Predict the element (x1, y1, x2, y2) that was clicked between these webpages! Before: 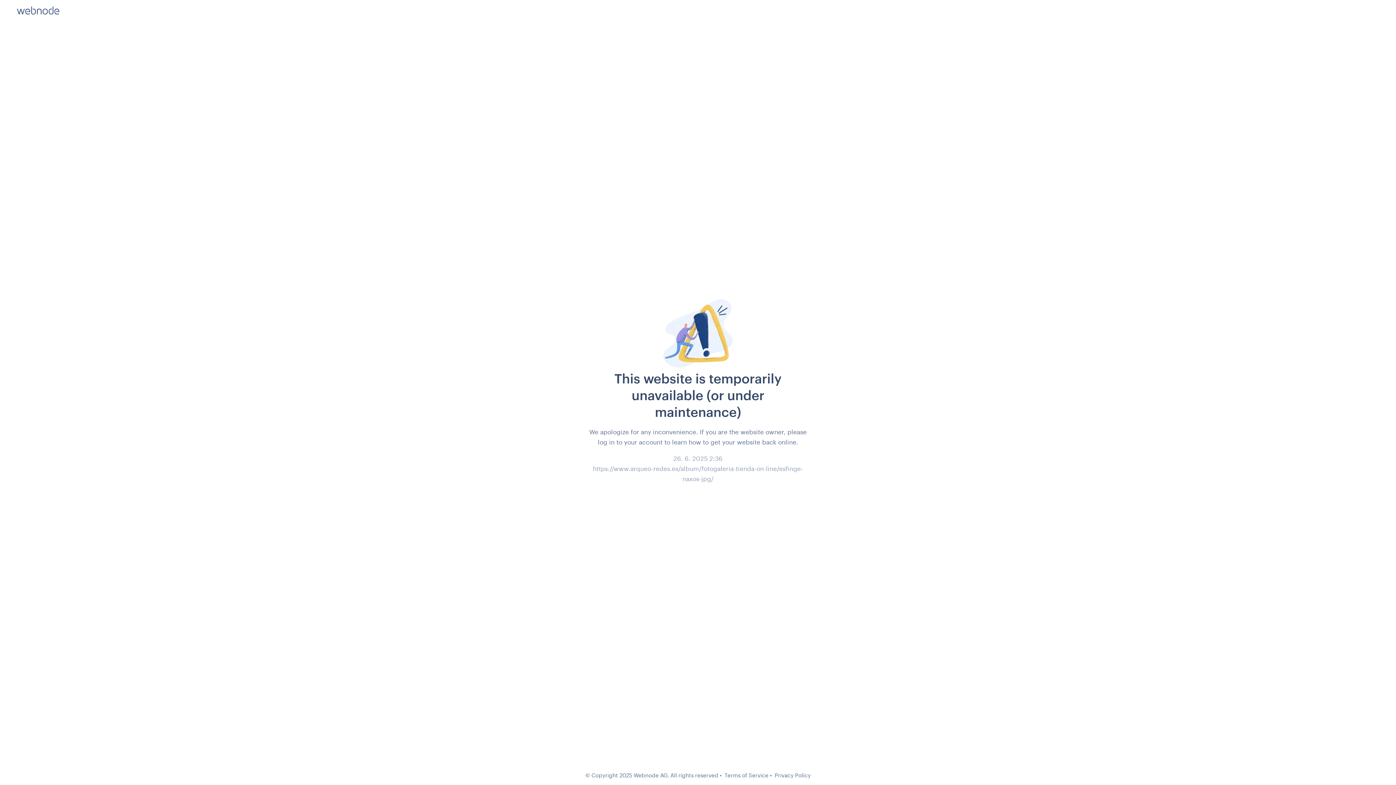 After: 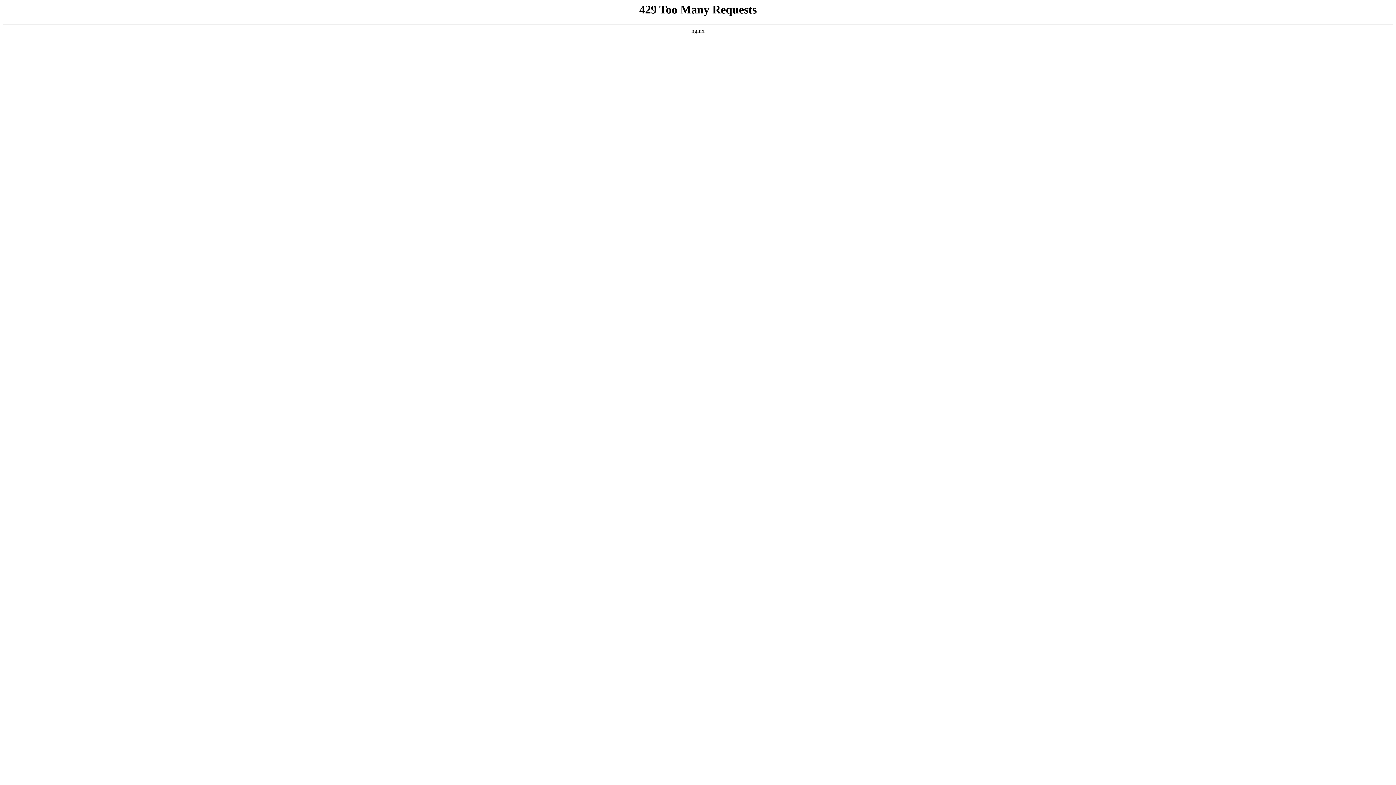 Action: bbox: (774, 772, 810, 778) label: Privacy Policy